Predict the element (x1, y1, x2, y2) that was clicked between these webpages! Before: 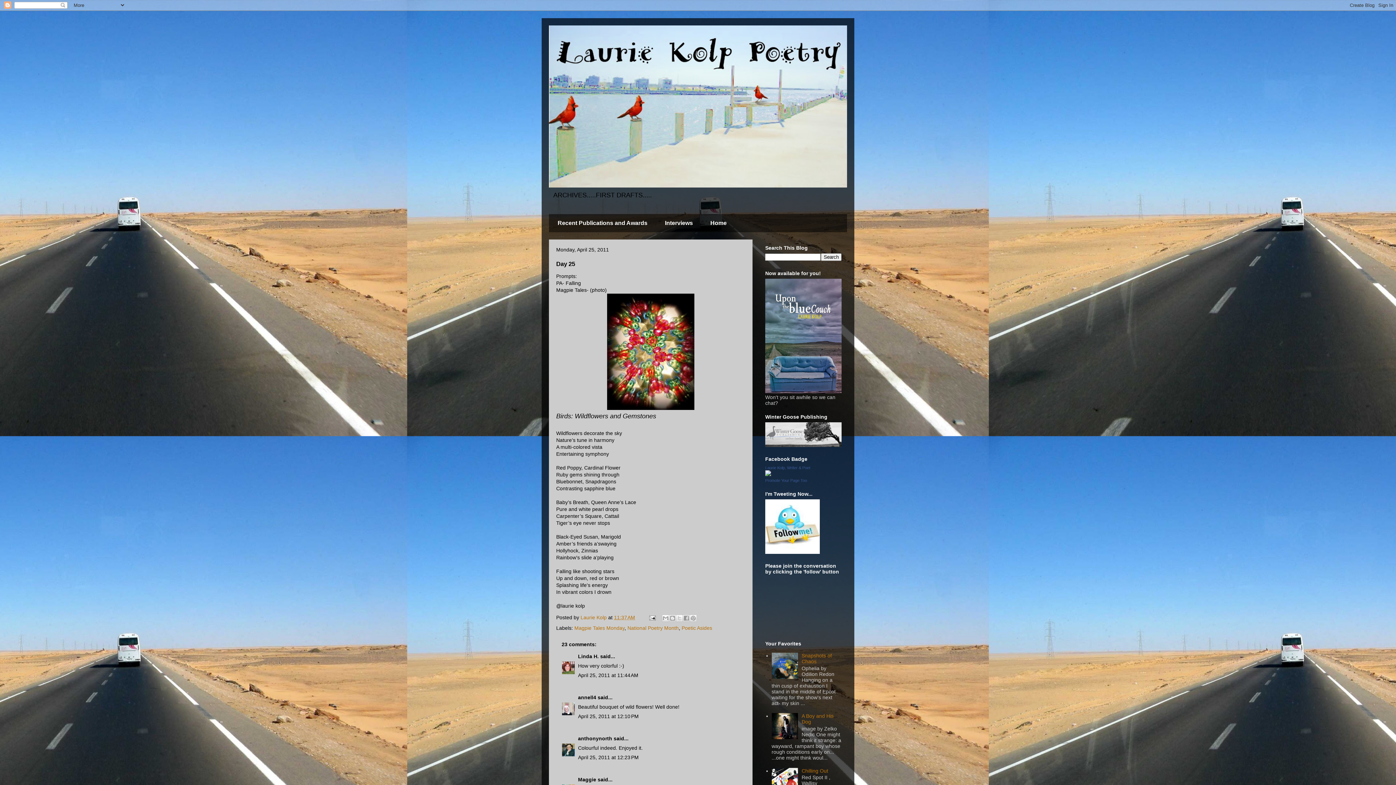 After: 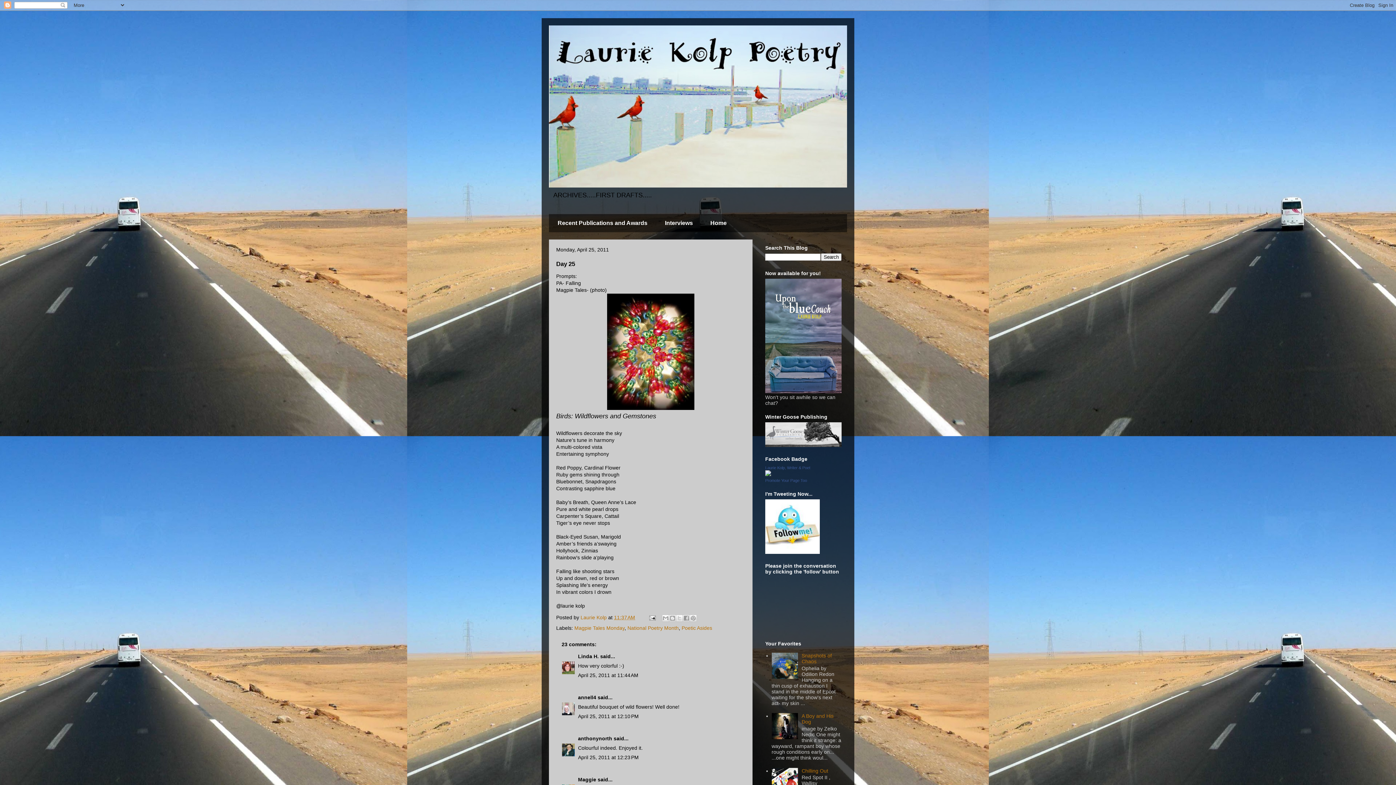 Action: label: 11:37 AM bbox: (614, 615, 635, 620)